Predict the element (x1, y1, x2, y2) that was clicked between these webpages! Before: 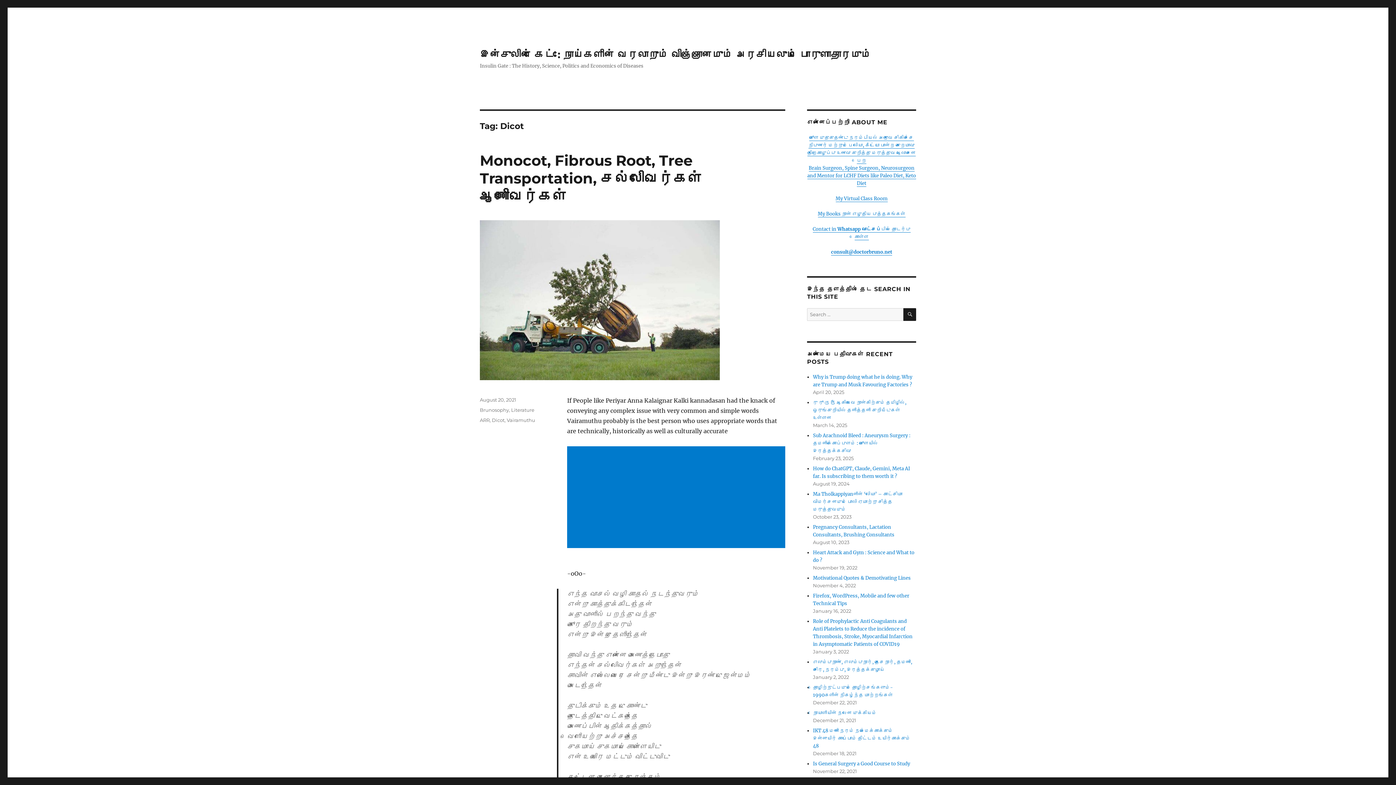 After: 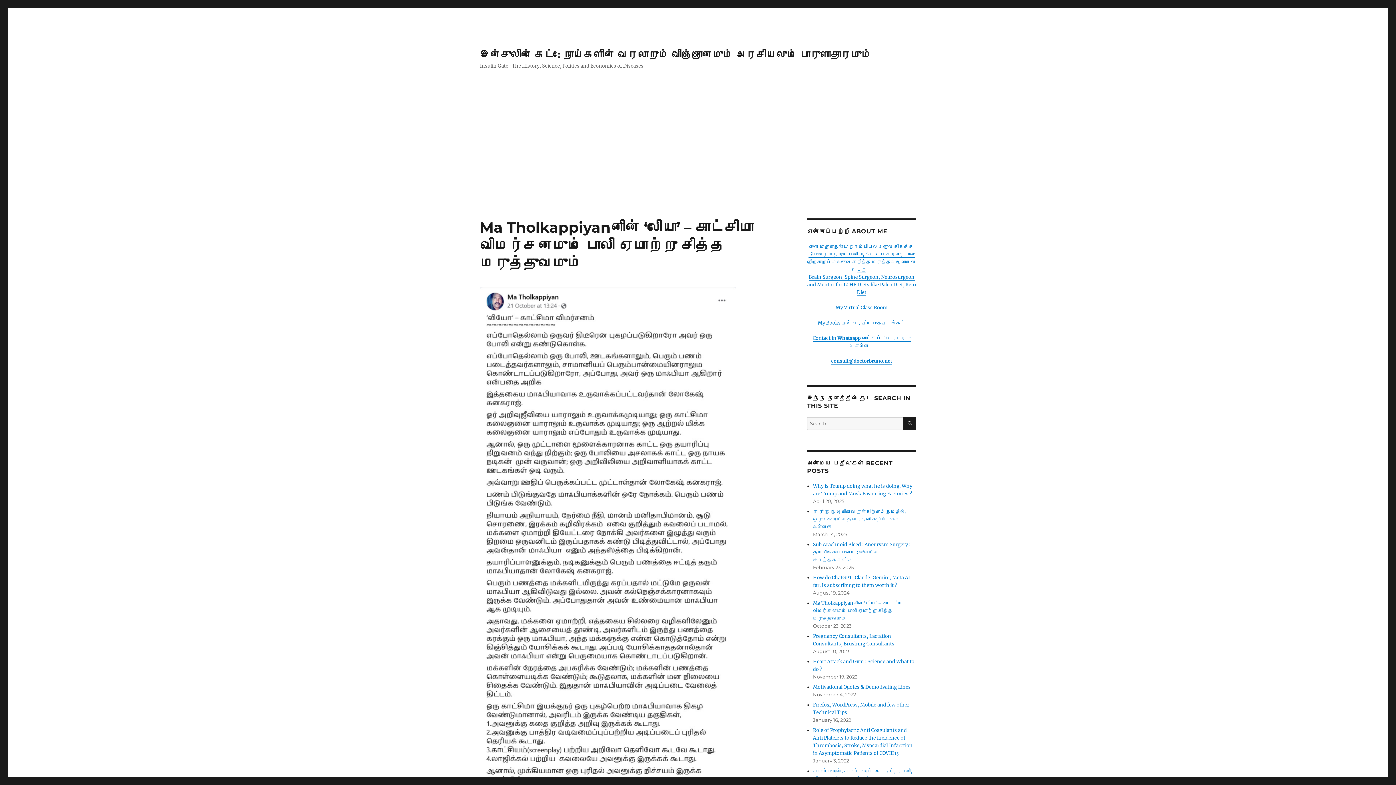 Action: bbox: (813, 491, 902, 512) label: Ma Tholkappiyanனின் ‘லியோ’ – காட்சிமா விமர்சனமும் போலி ஏமாற்று சித்த மருத்துவமும்